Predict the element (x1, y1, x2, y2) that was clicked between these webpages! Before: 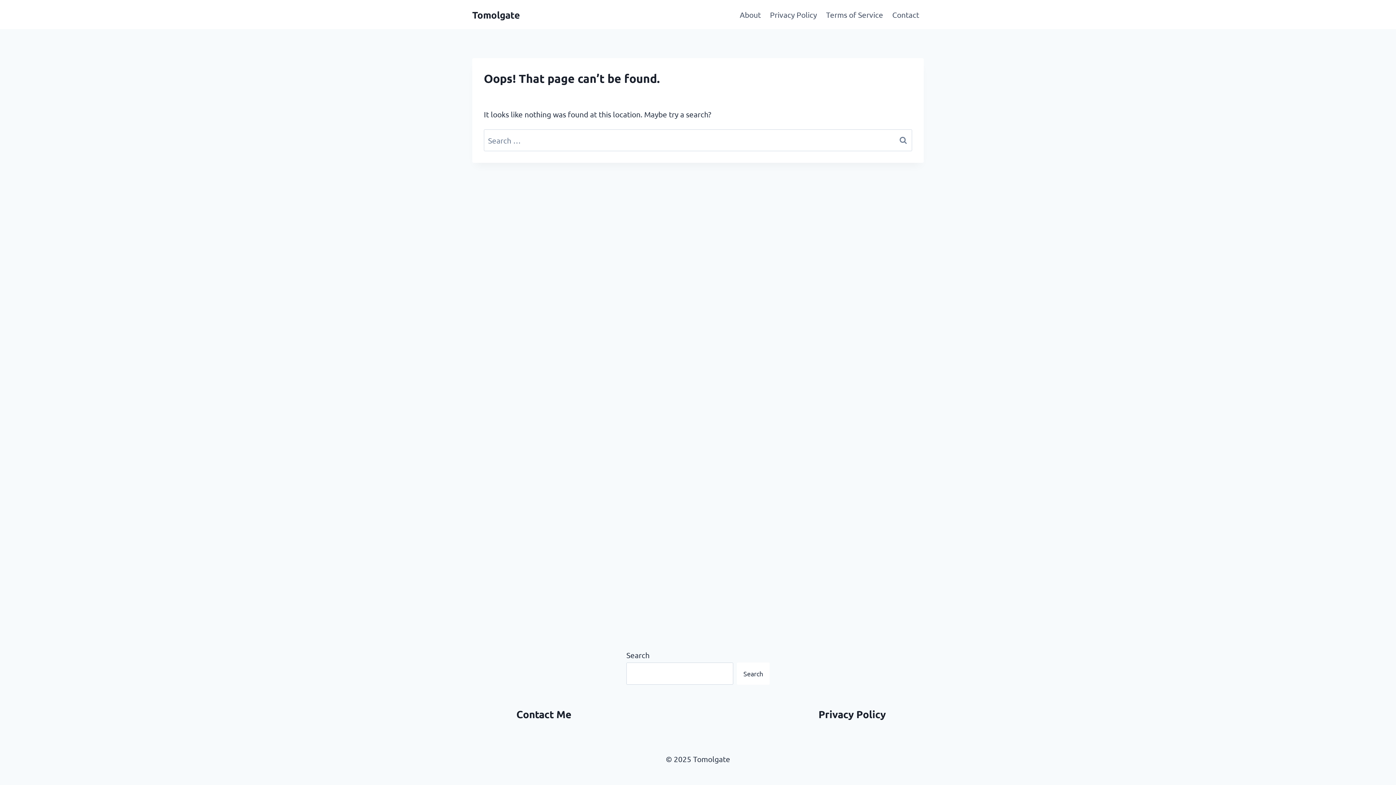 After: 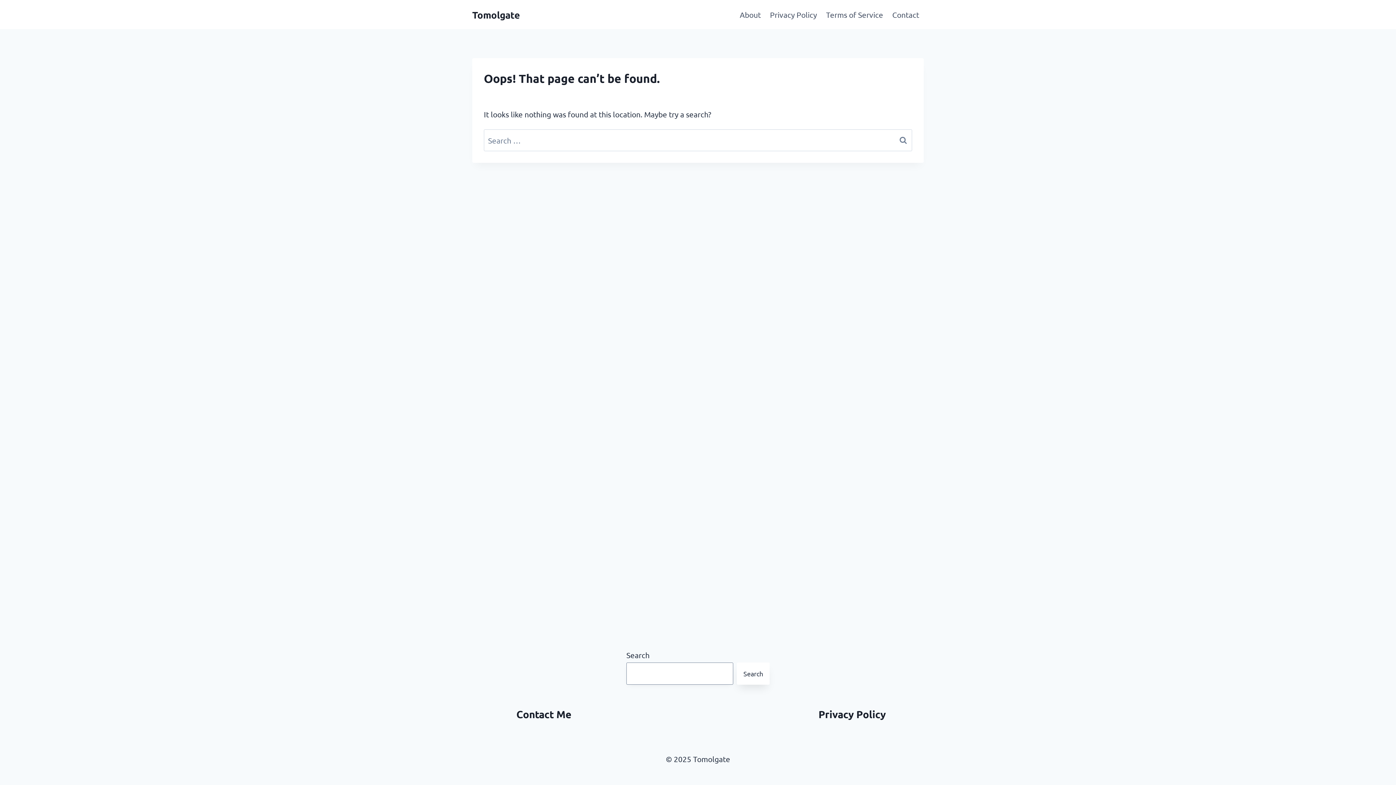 Action: bbox: (737, 662, 769, 685) label: Search